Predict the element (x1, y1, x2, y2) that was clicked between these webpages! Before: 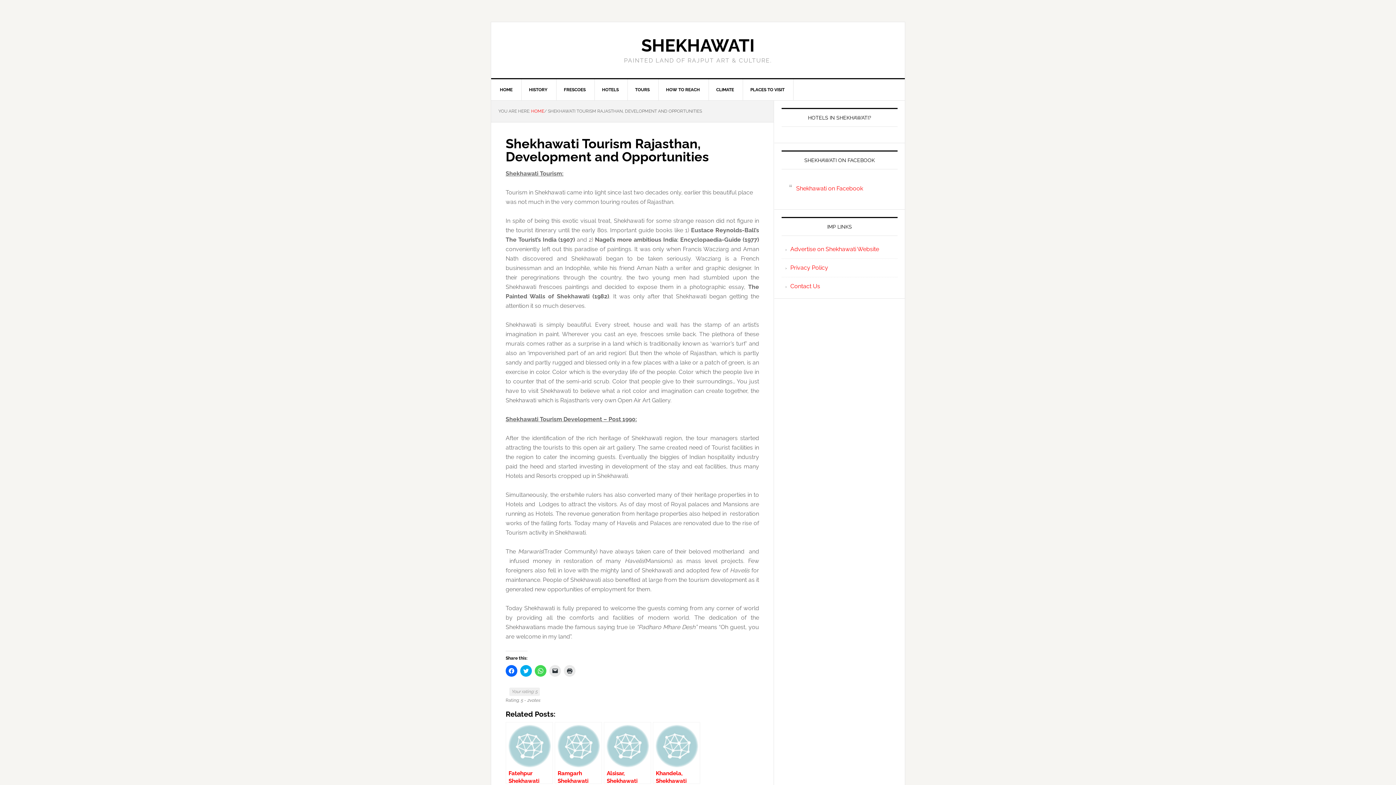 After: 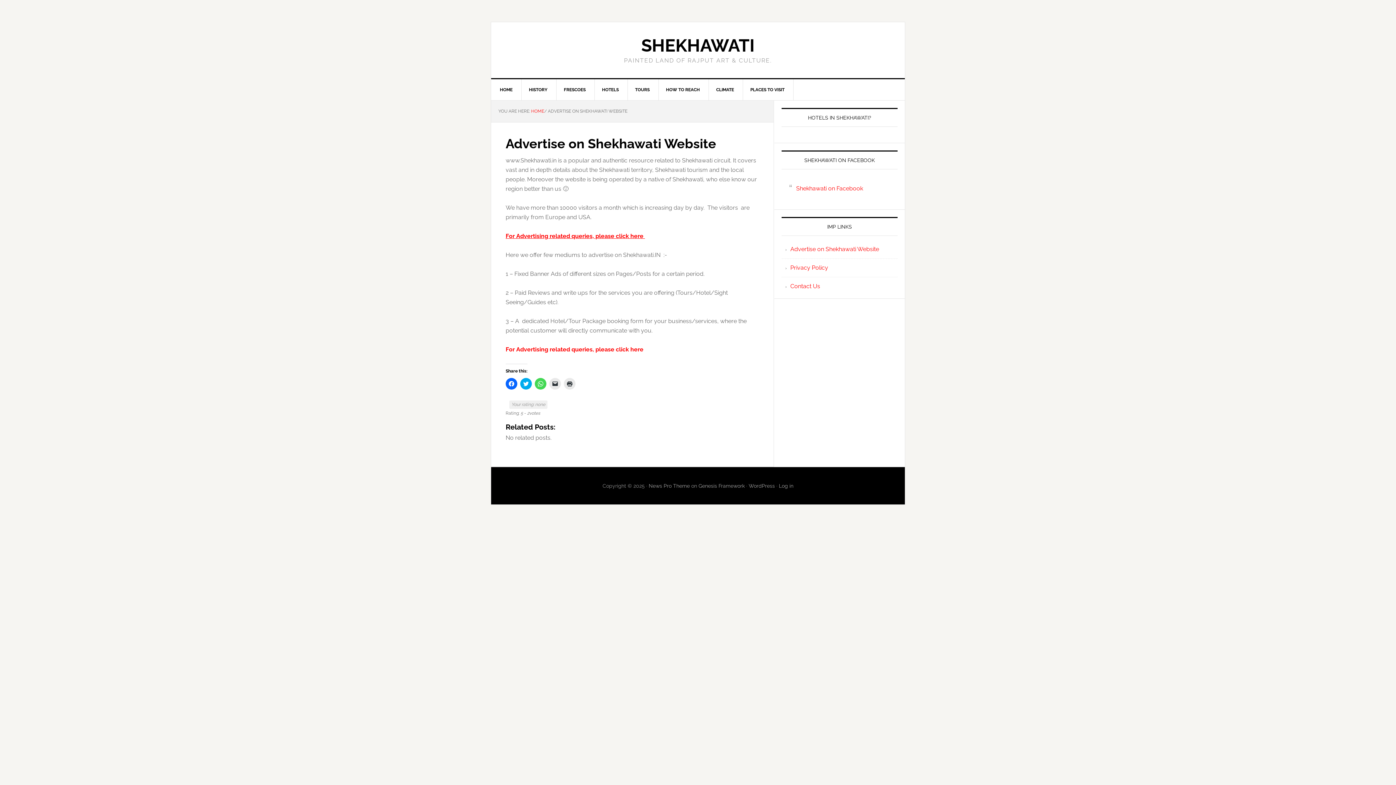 Action: label: Advertise on Shekhawati Website bbox: (790, 245, 879, 252)